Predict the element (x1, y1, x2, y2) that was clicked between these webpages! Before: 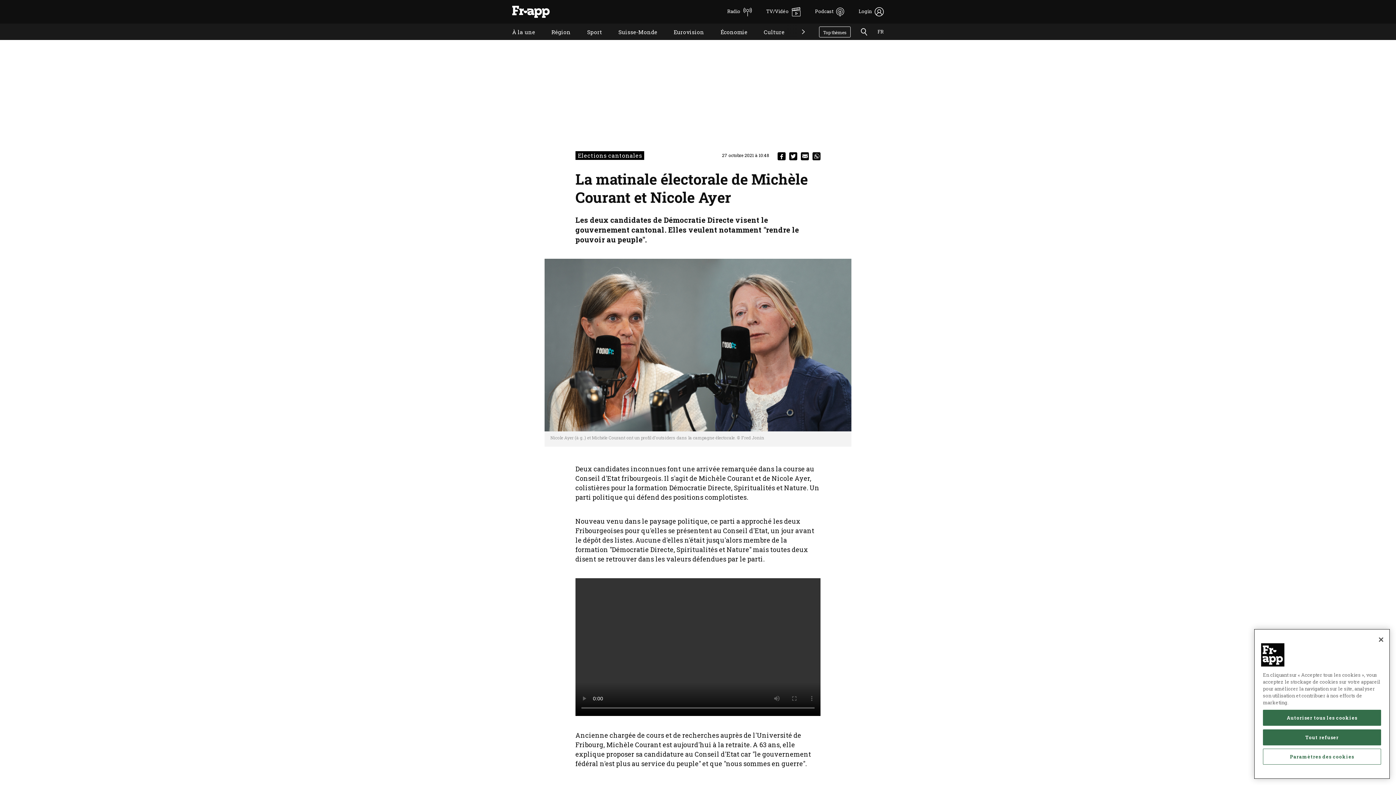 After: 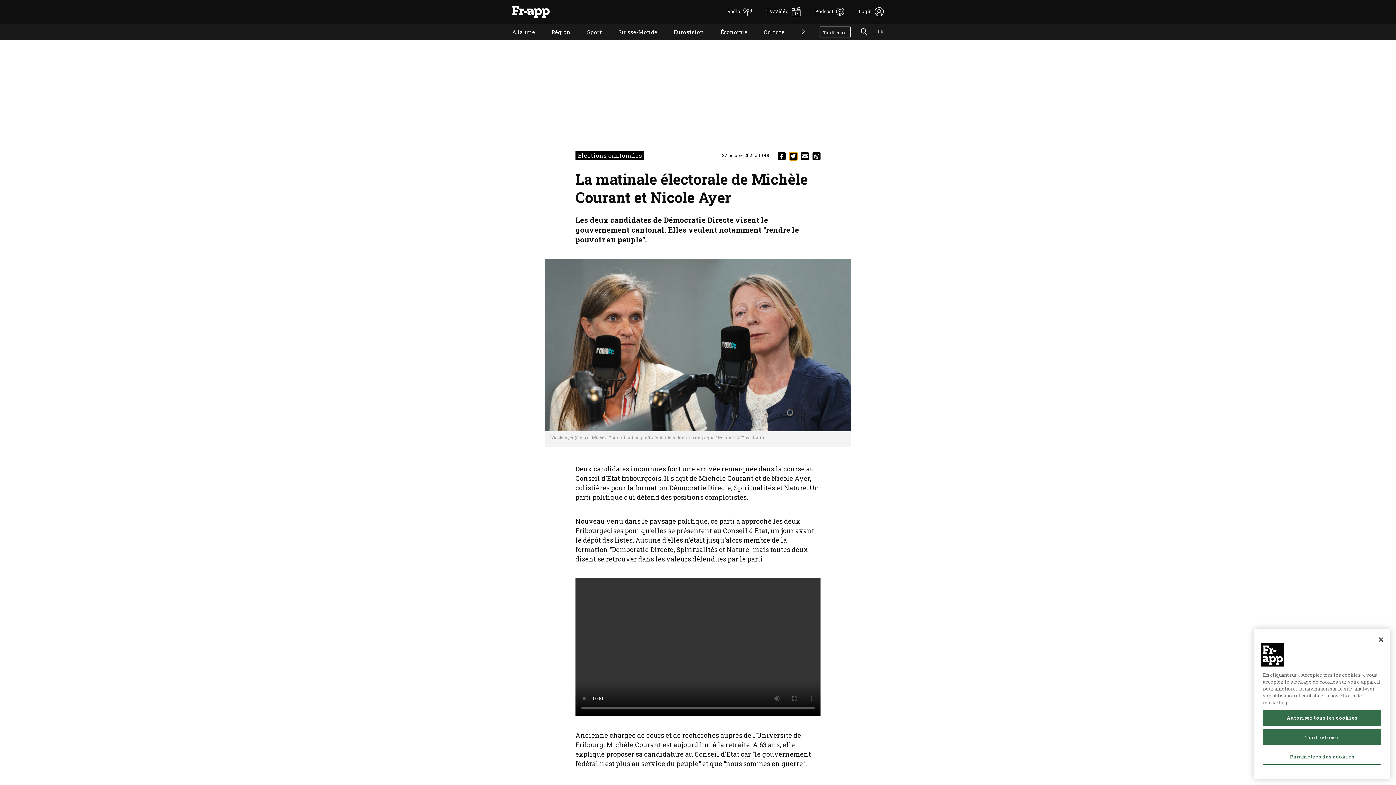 Action: bbox: (789, 152, 797, 160) label: twitter